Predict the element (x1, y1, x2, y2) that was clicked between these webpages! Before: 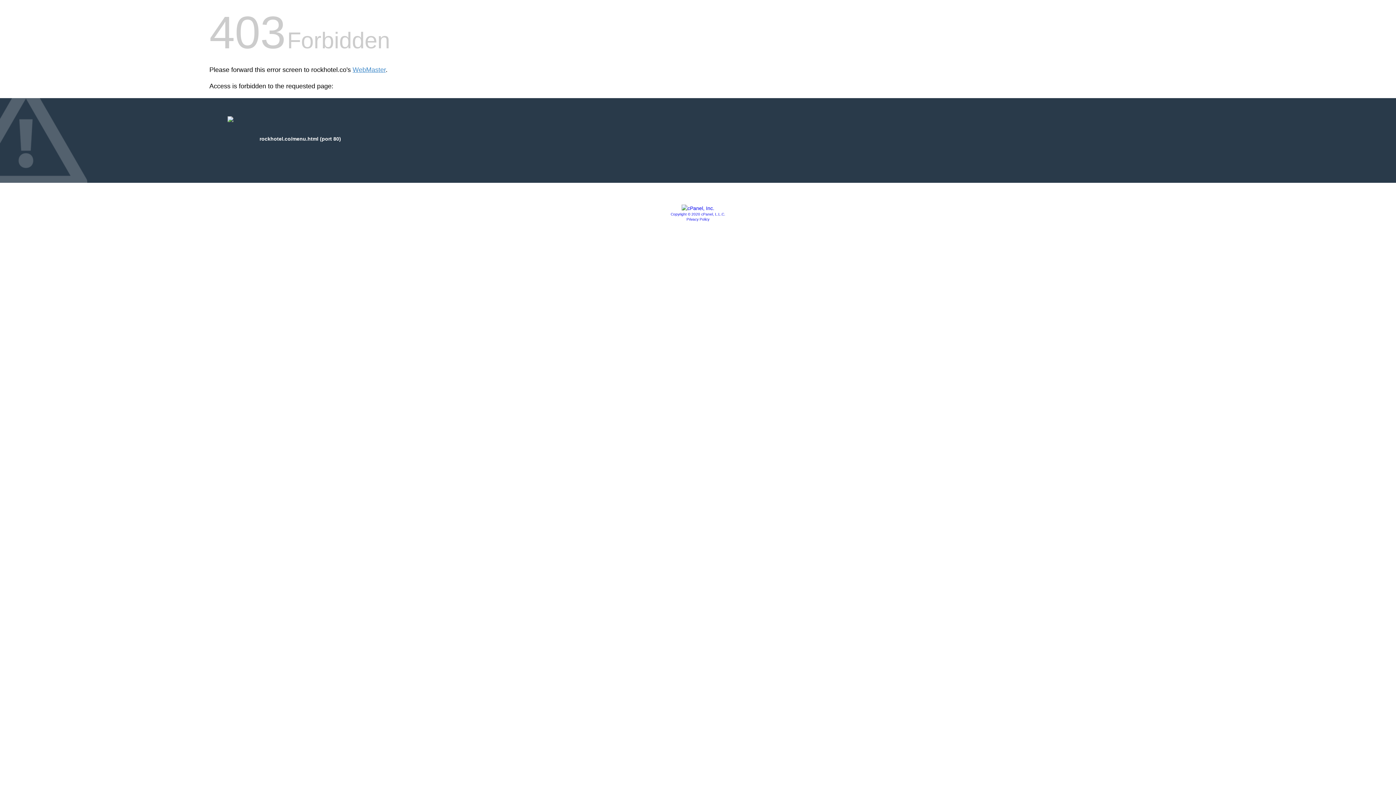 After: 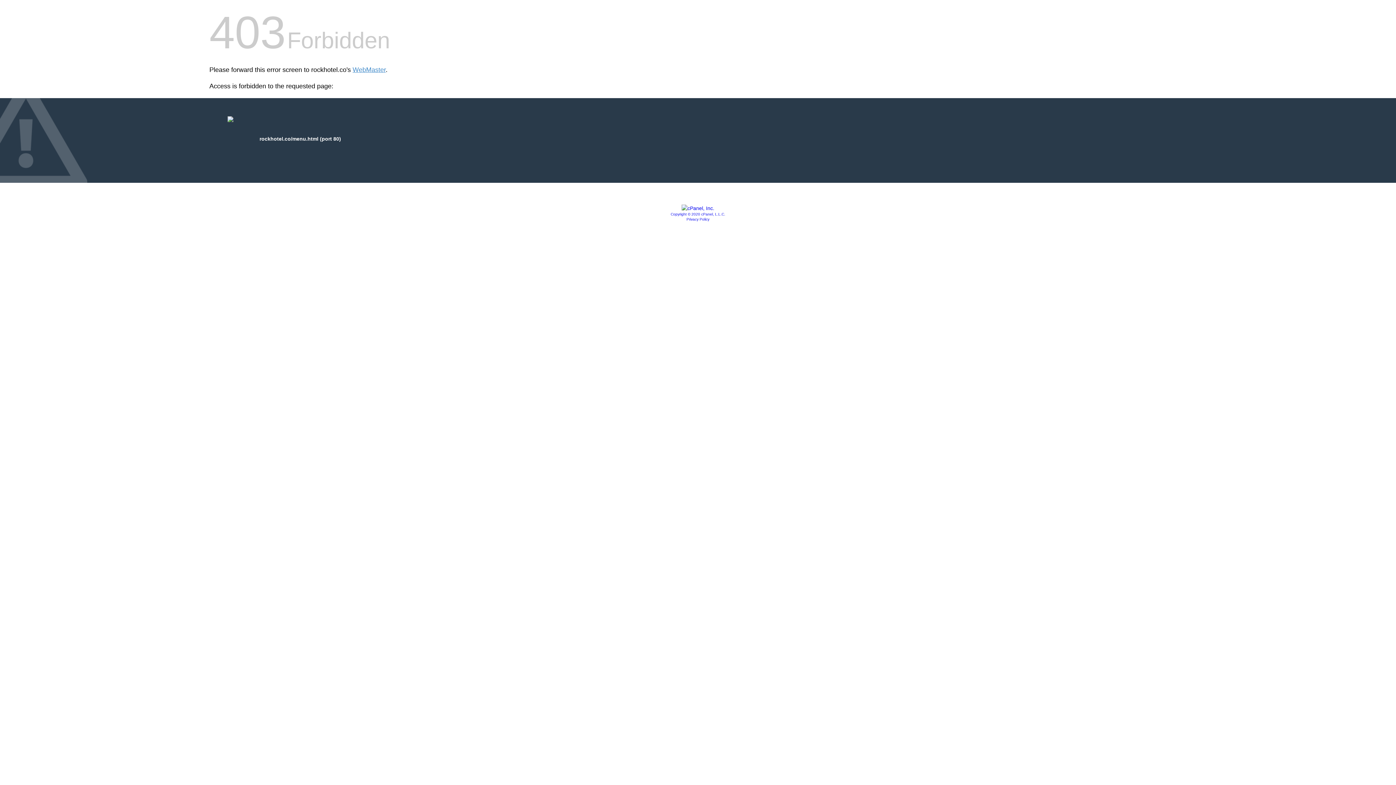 Action: bbox: (681, 205, 714, 211)